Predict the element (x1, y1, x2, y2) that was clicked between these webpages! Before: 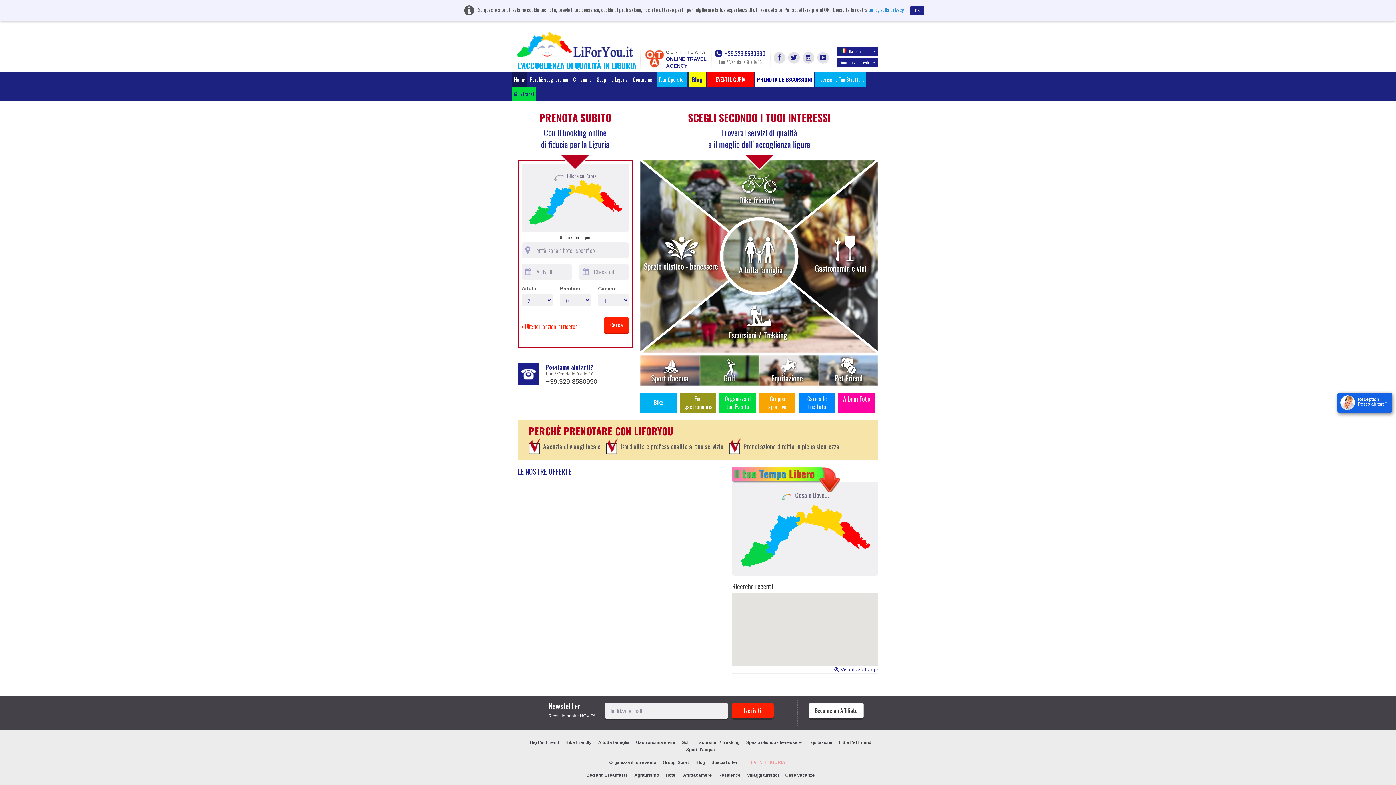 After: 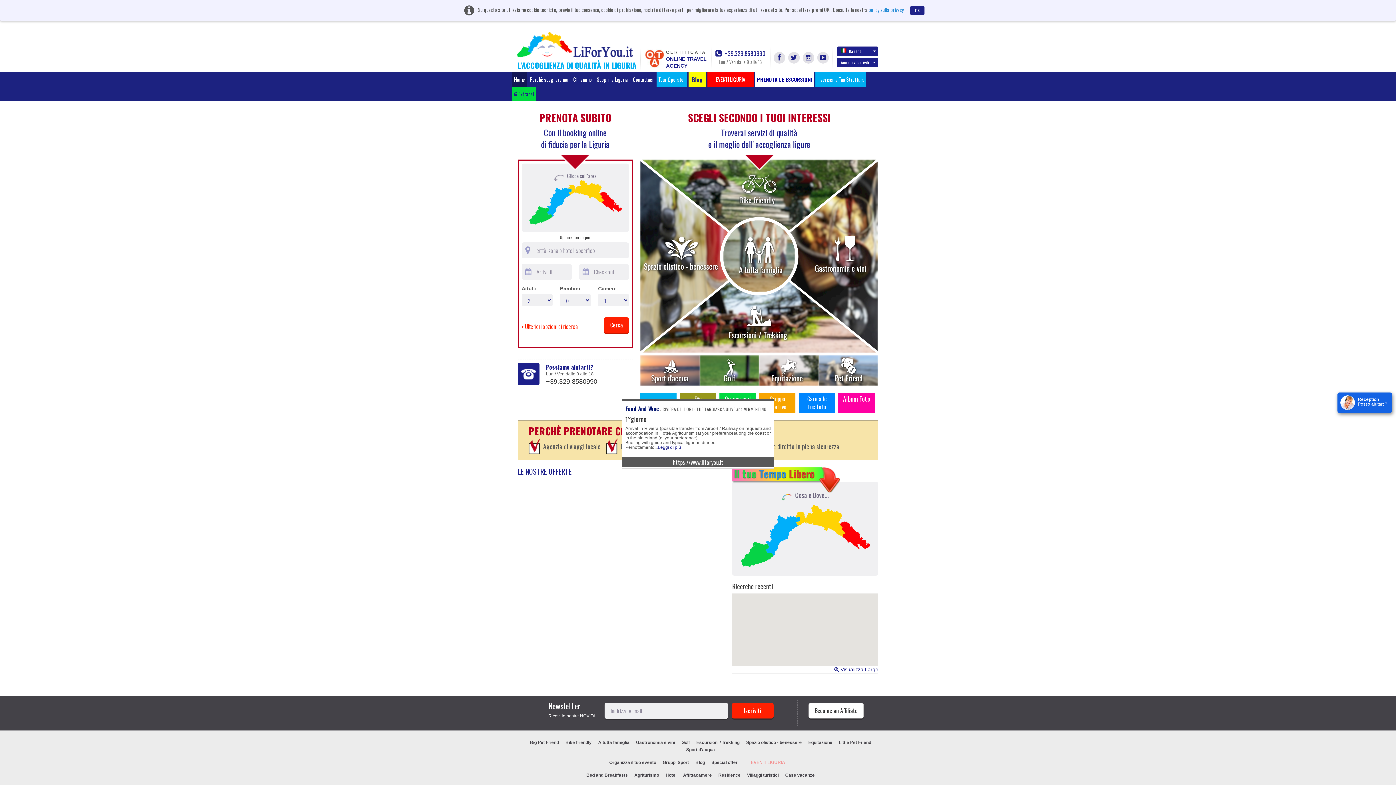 Action: bbox: (680, 393, 716, 413) label: Eno gastronomia